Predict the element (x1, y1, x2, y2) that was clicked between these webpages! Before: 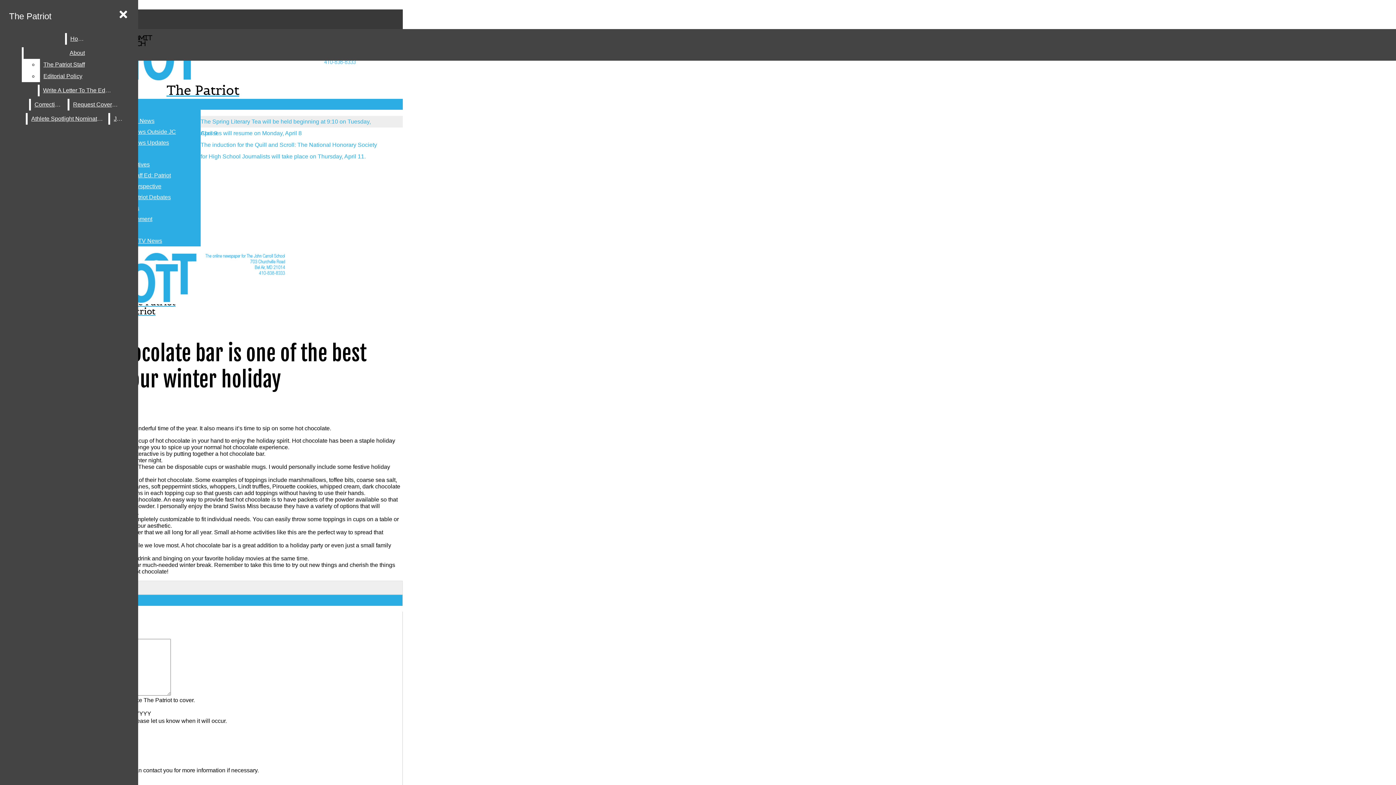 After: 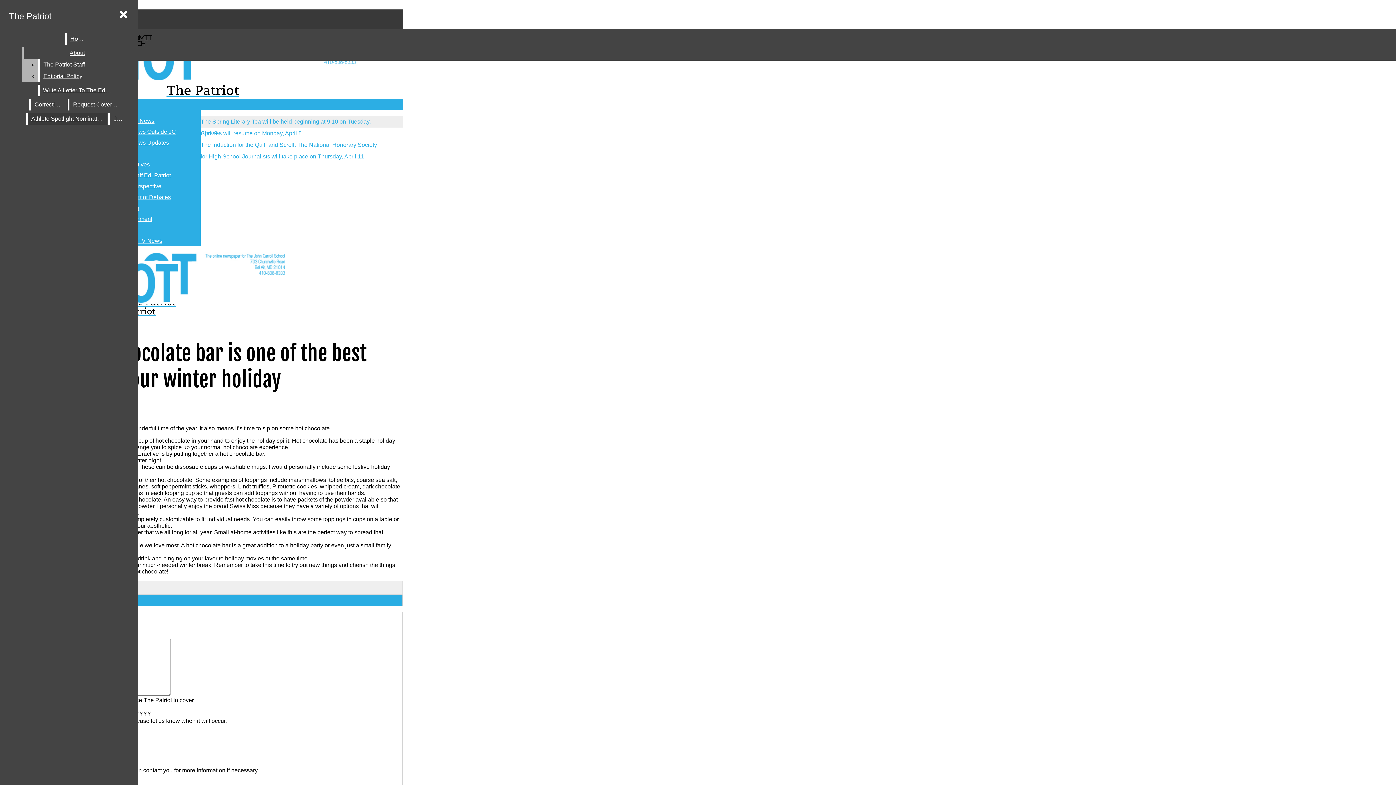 Action: bbox: (39, 70, 131, 82) label: Editorial Policy